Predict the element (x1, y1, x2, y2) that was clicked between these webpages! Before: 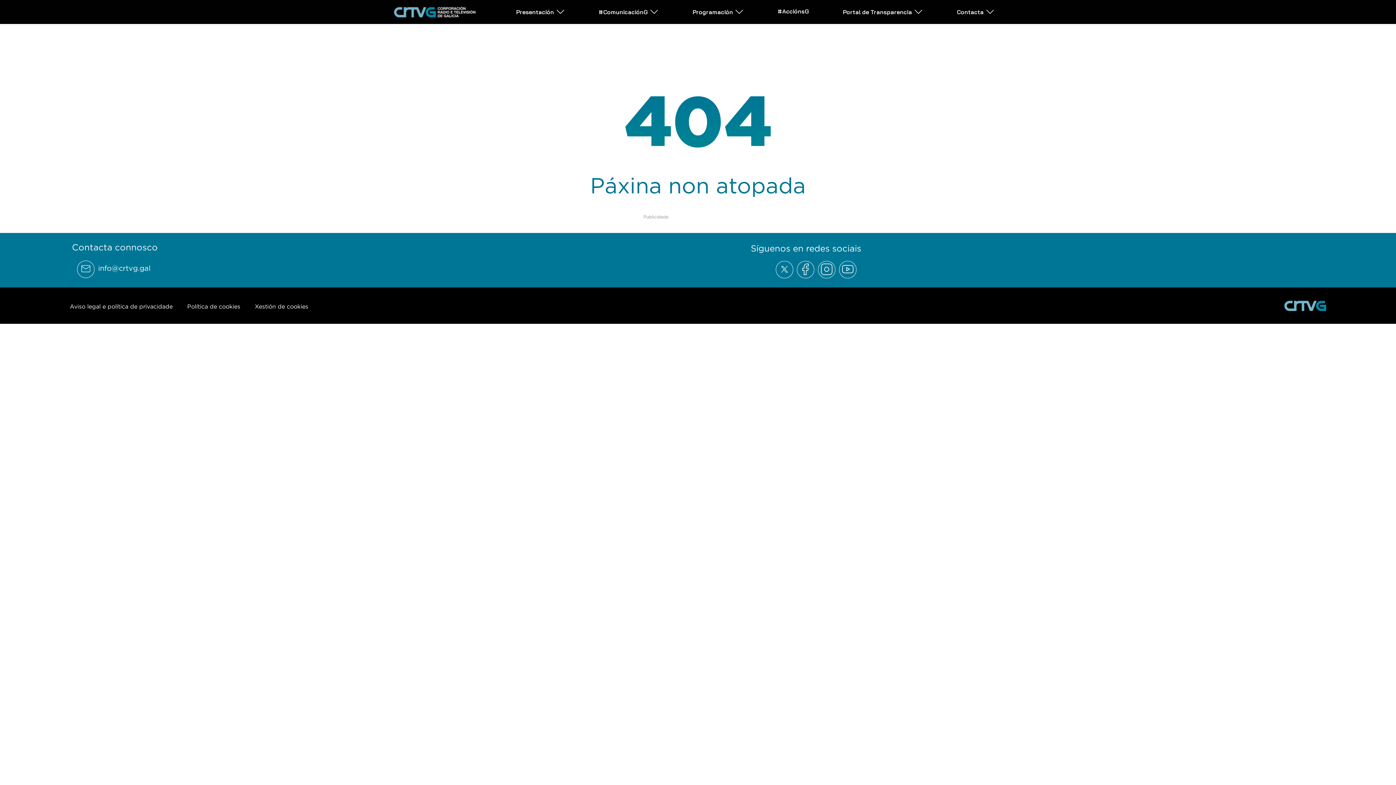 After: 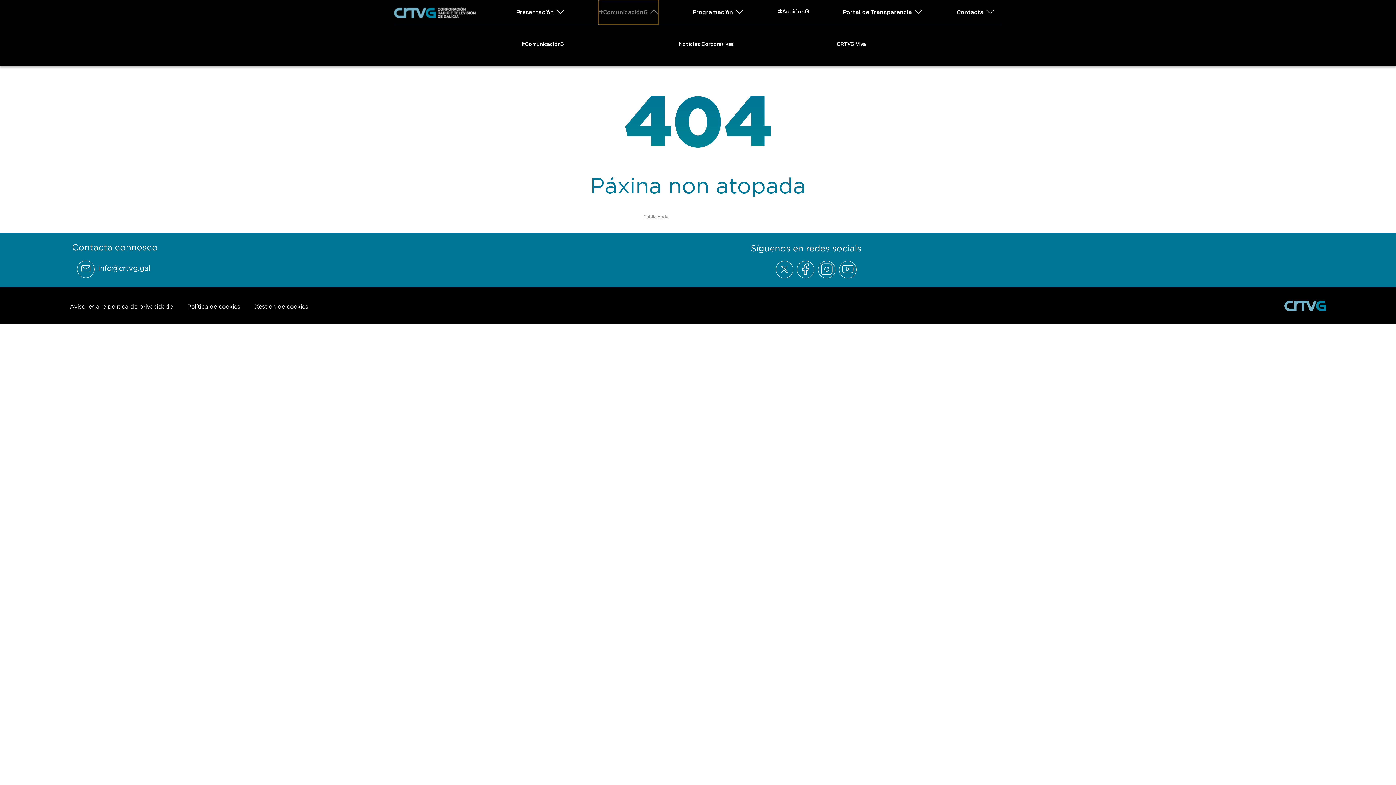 Action: bbox: (598, 0, 658, 23) label: Abrir subemnú #ComunicaciónG